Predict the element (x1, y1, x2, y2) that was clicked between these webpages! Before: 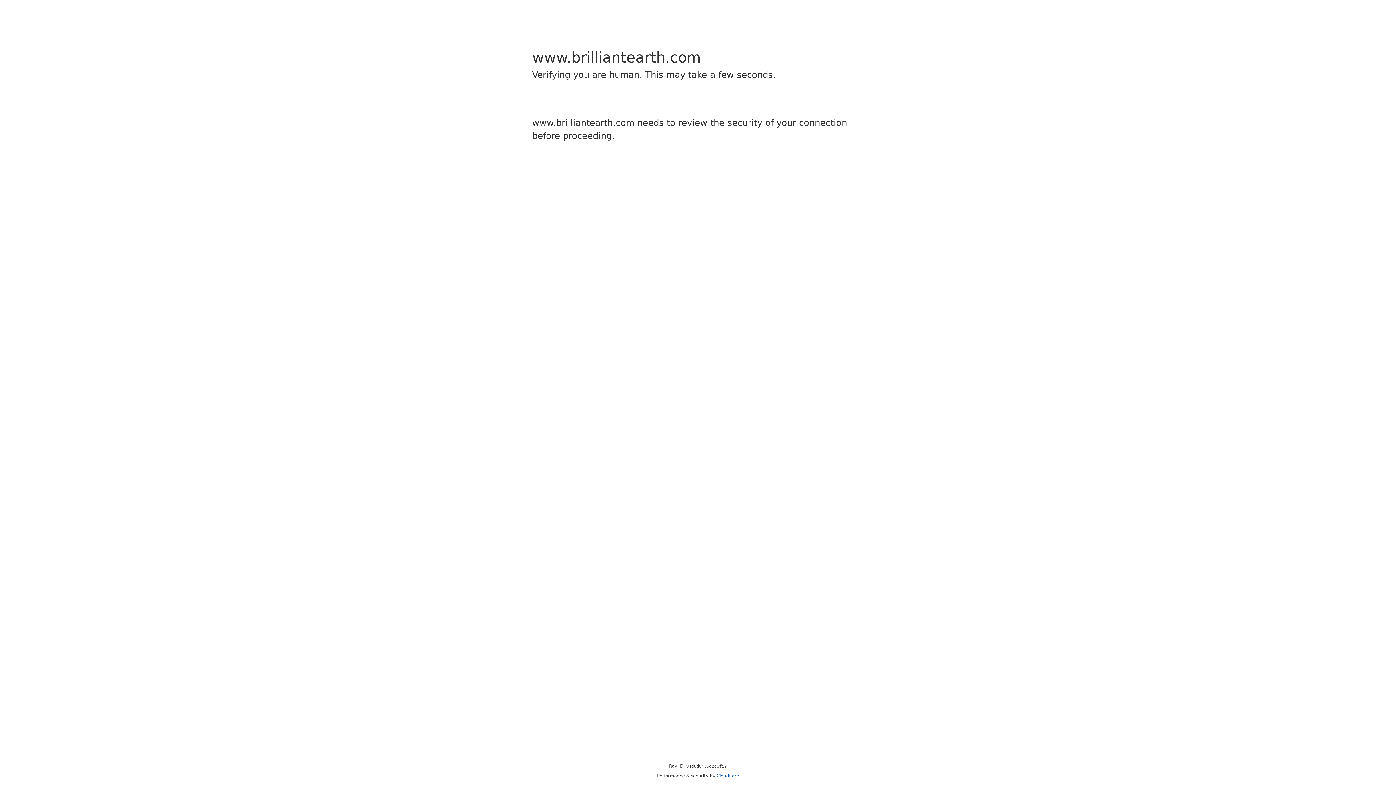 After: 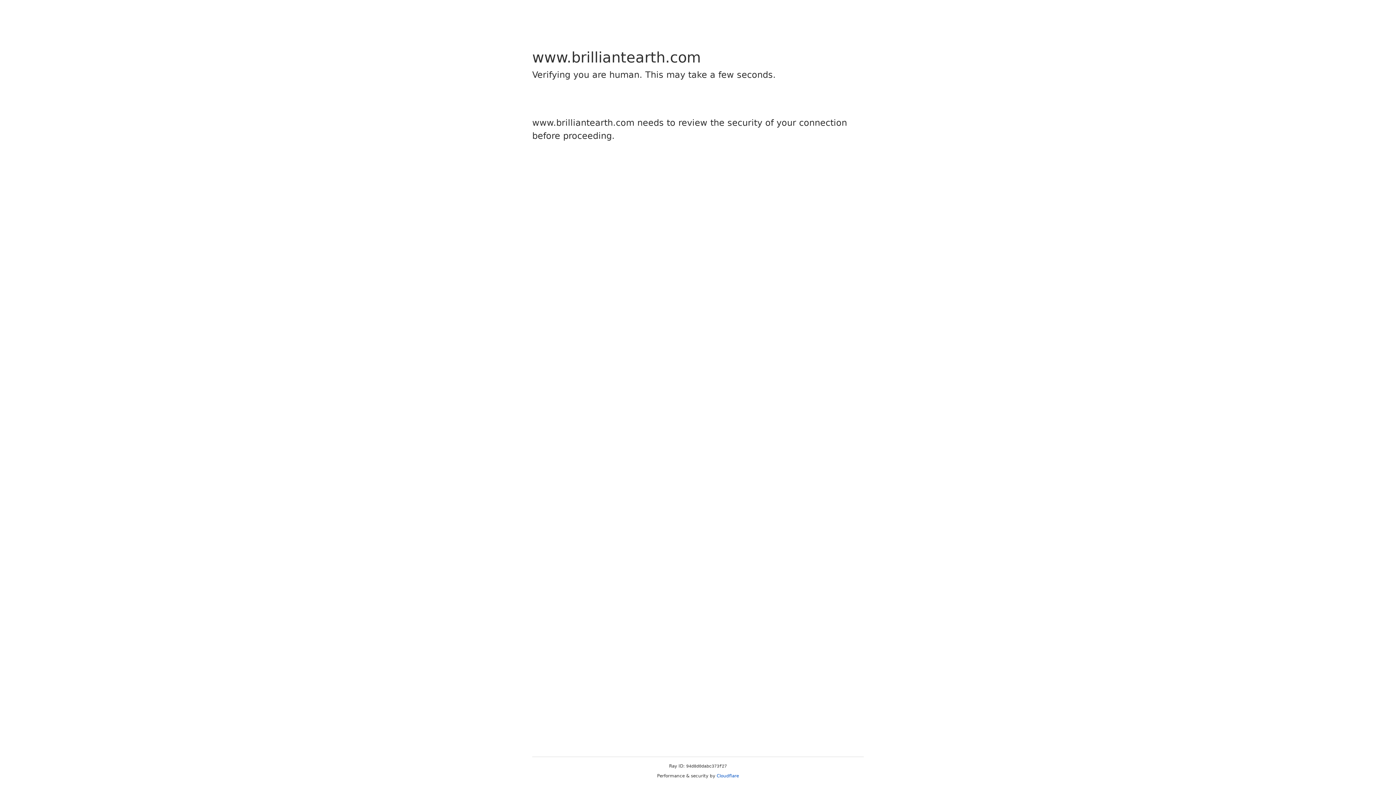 Action: label: Cloudflare bbox: (716, 773, 739, 778)